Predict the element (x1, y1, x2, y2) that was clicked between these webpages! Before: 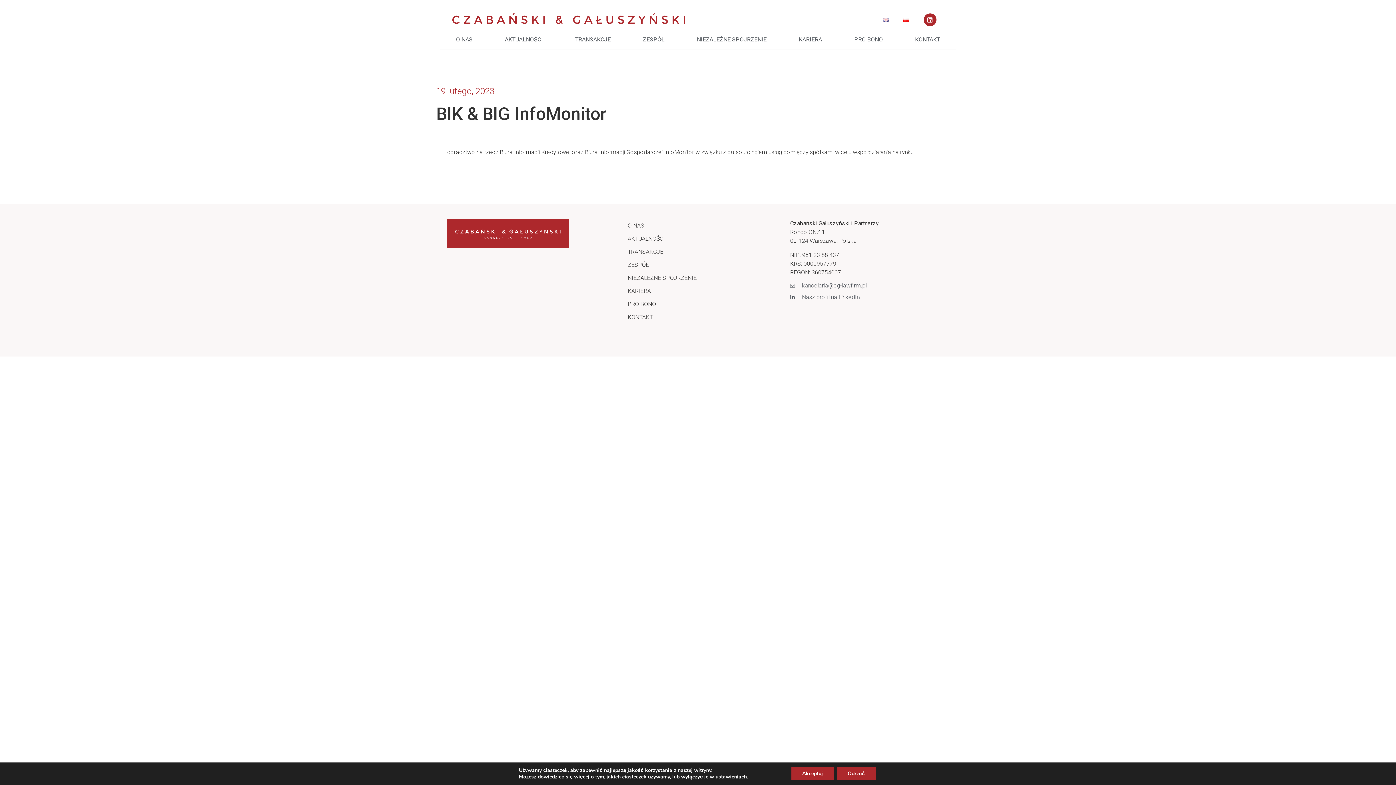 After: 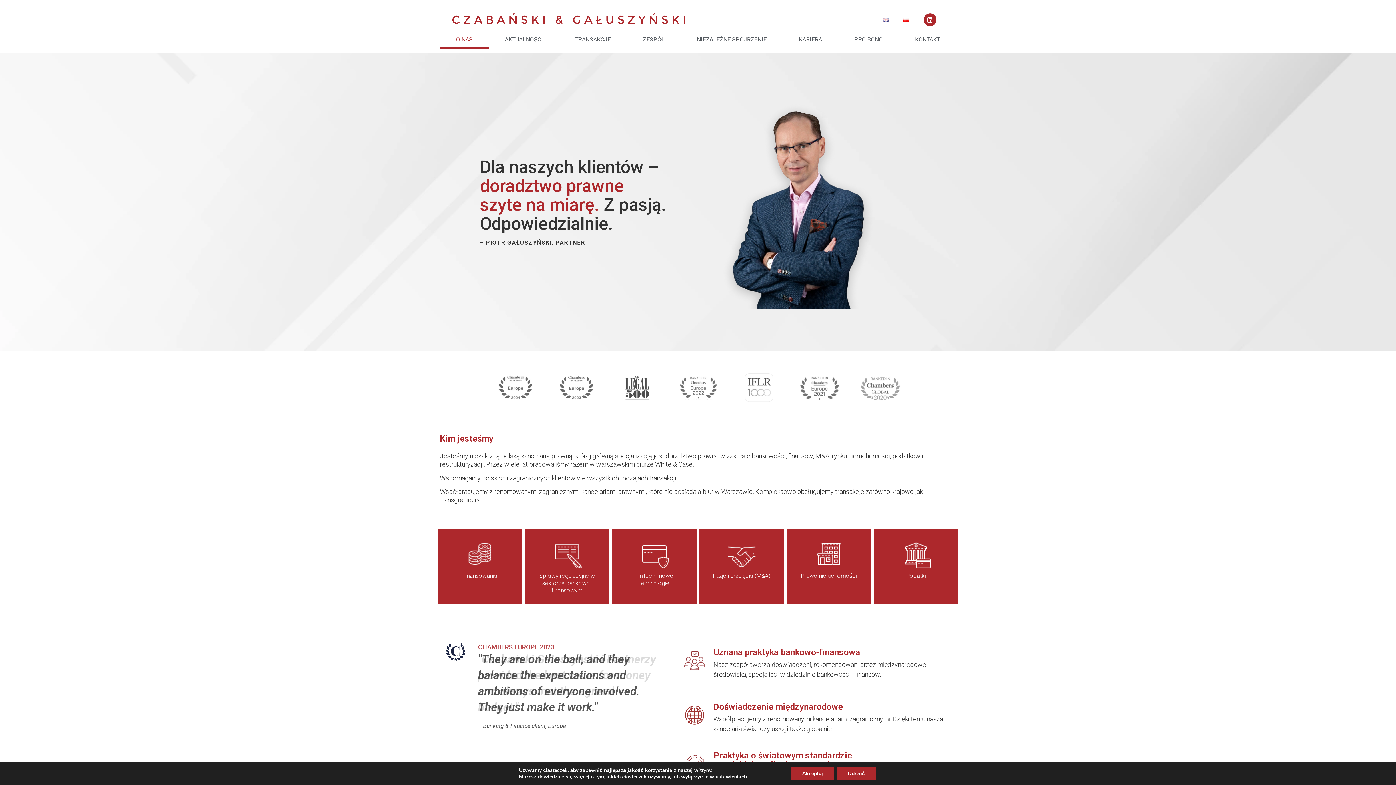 Action: bbox: (440, 30, 488, 49) label: O NAS